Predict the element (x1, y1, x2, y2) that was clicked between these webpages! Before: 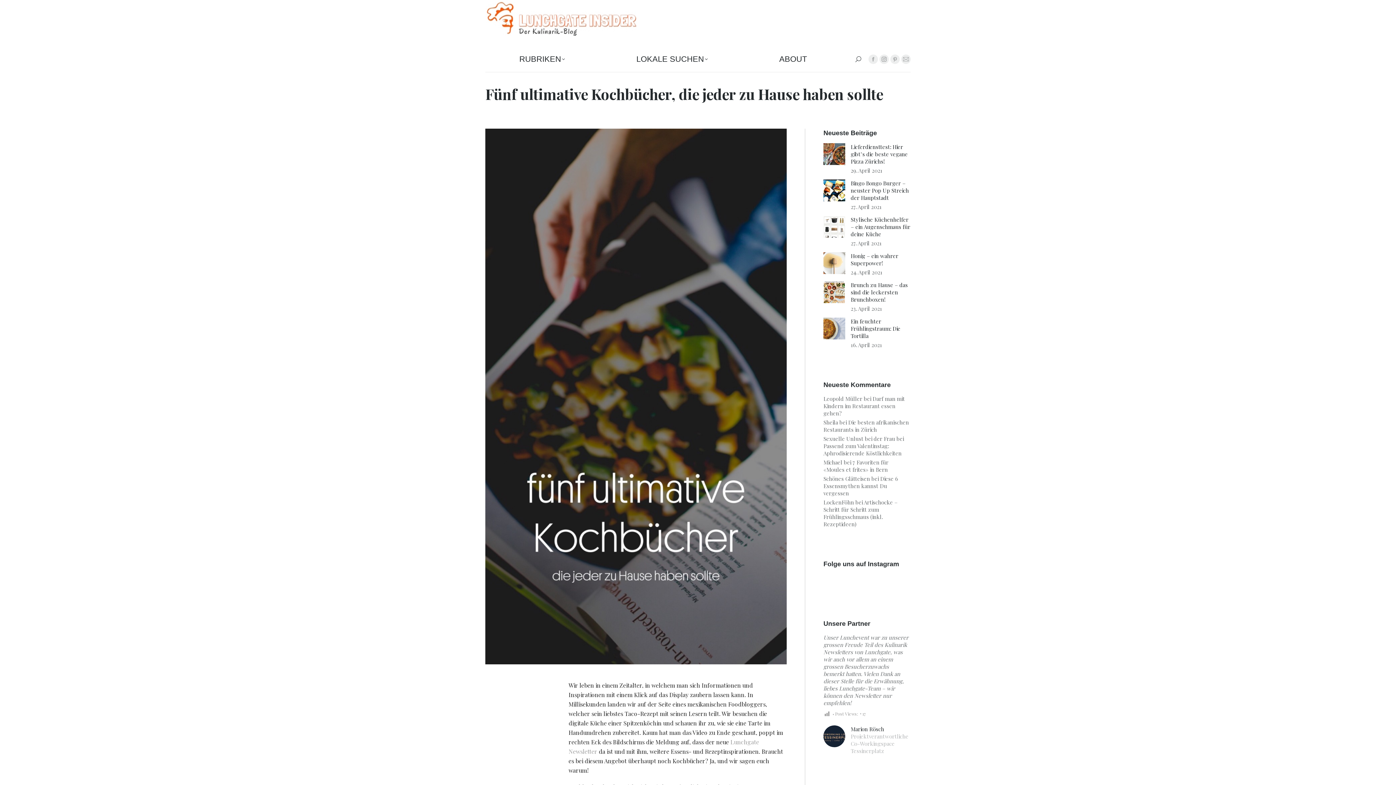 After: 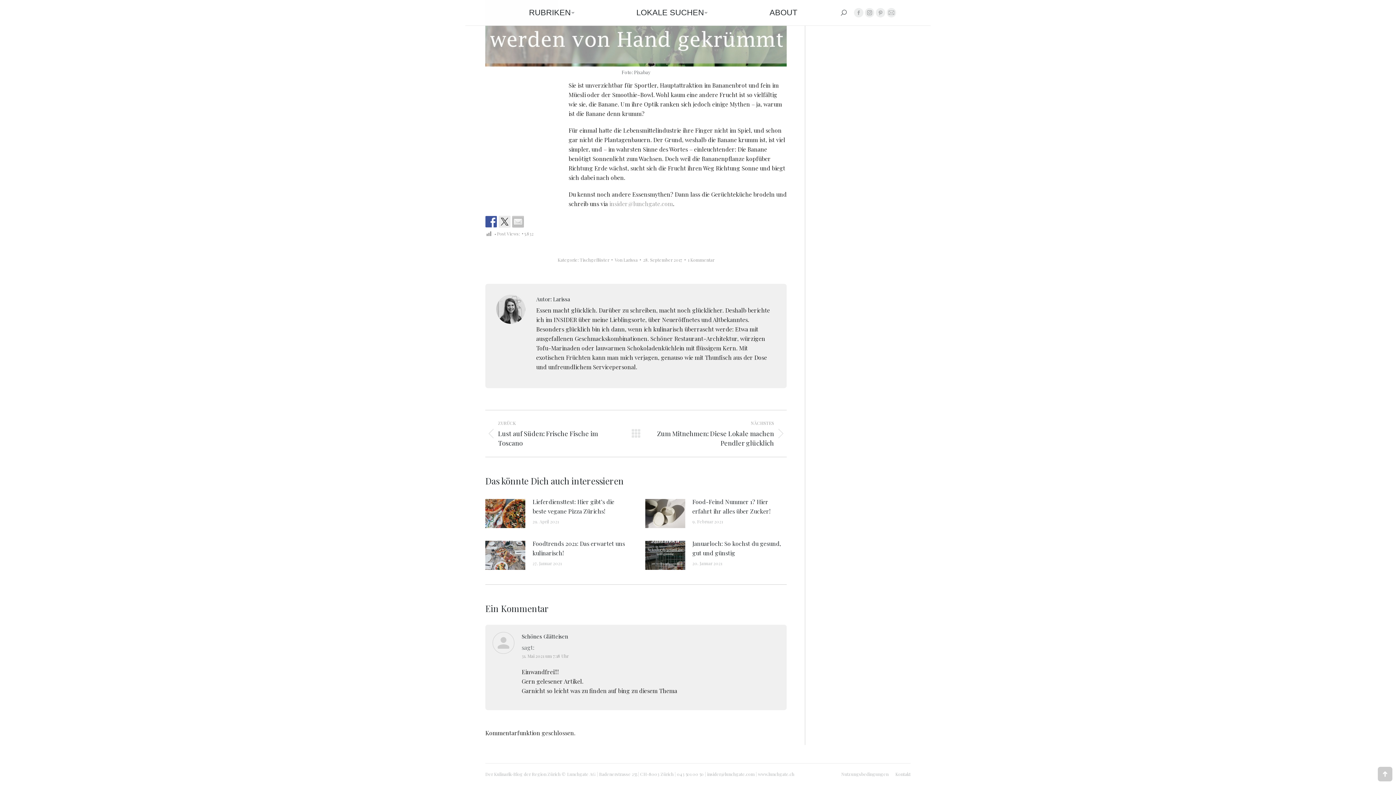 Action: bbox: (823, 475, 898, 497) label: Diese 6 Essensmythen kannst Du vergessen